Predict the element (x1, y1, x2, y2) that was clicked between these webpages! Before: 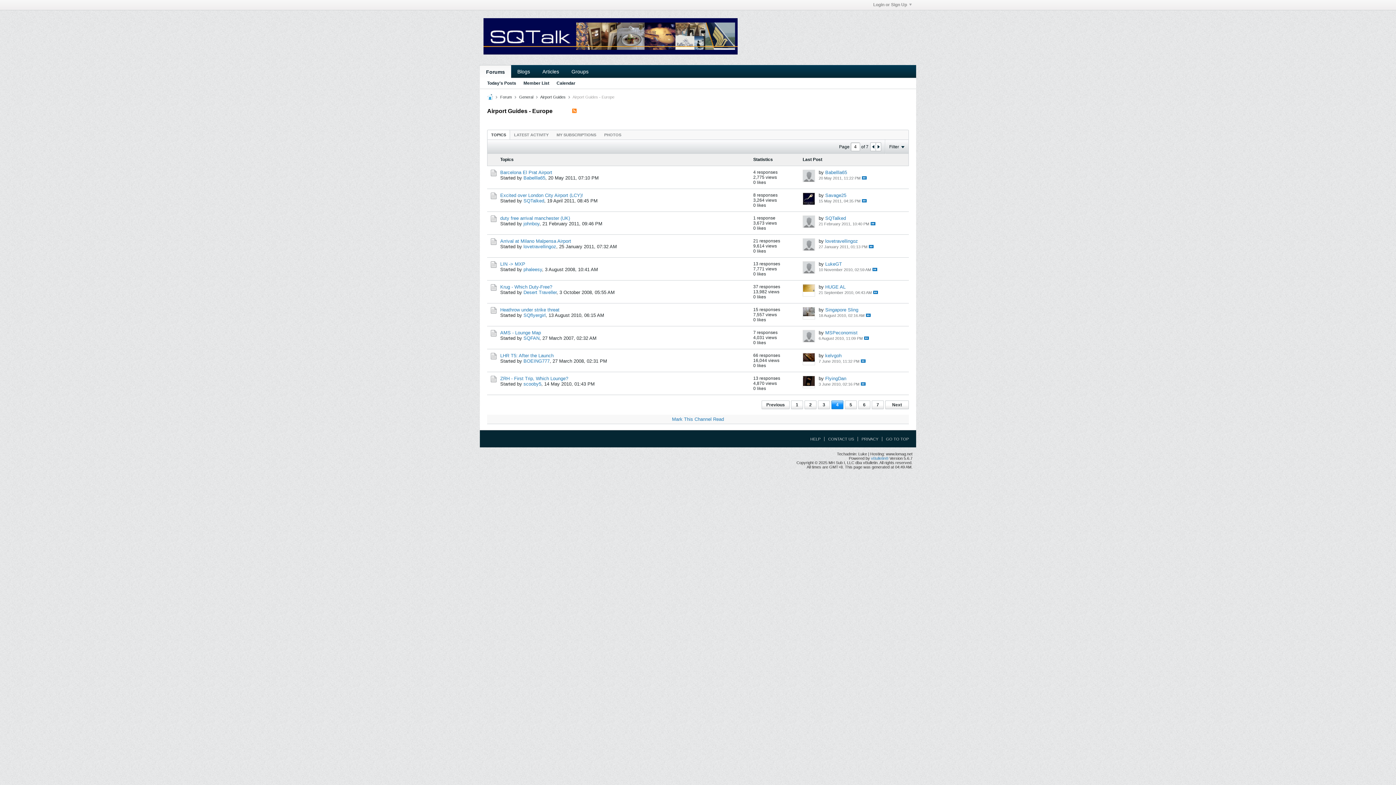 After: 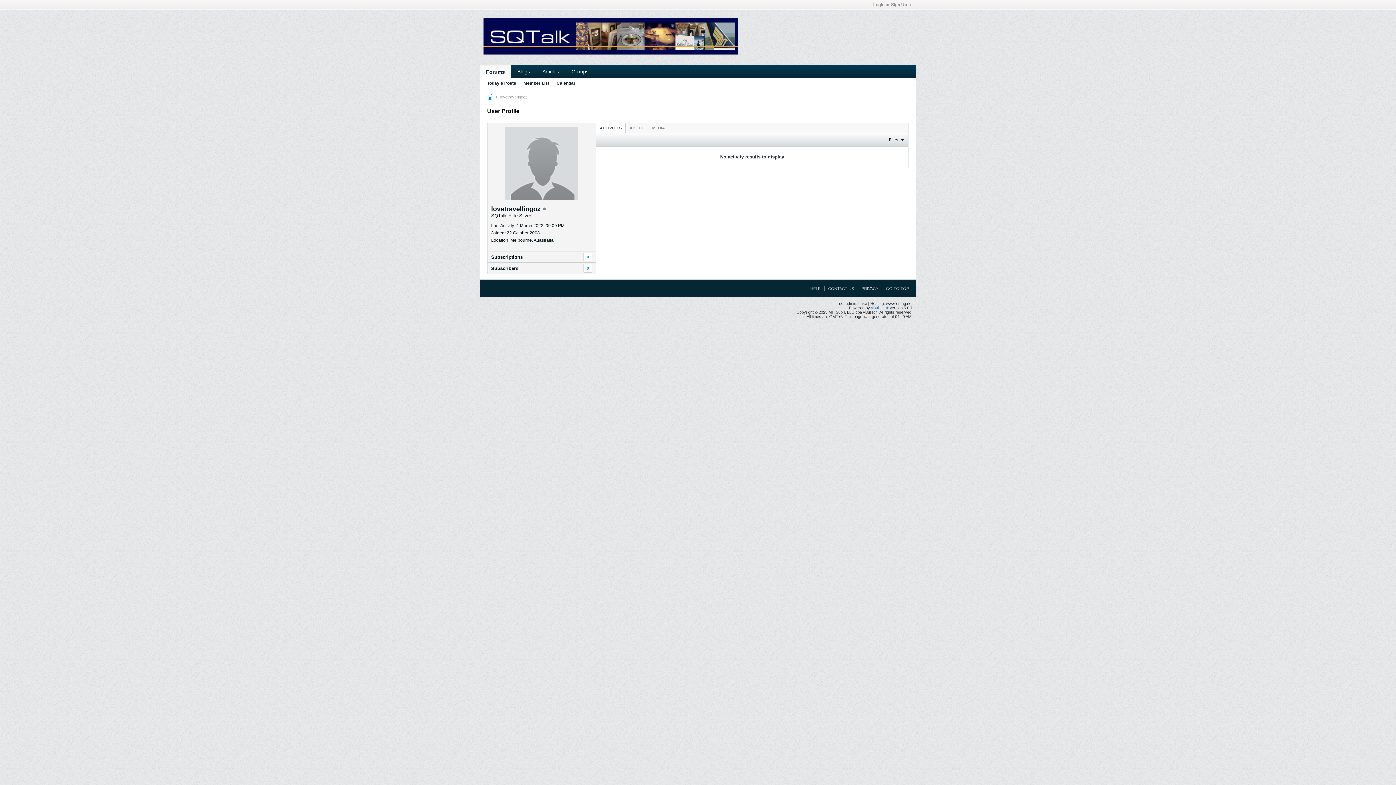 Action: label: lovetravellingoz bbox: (825, 238, 858, 244)